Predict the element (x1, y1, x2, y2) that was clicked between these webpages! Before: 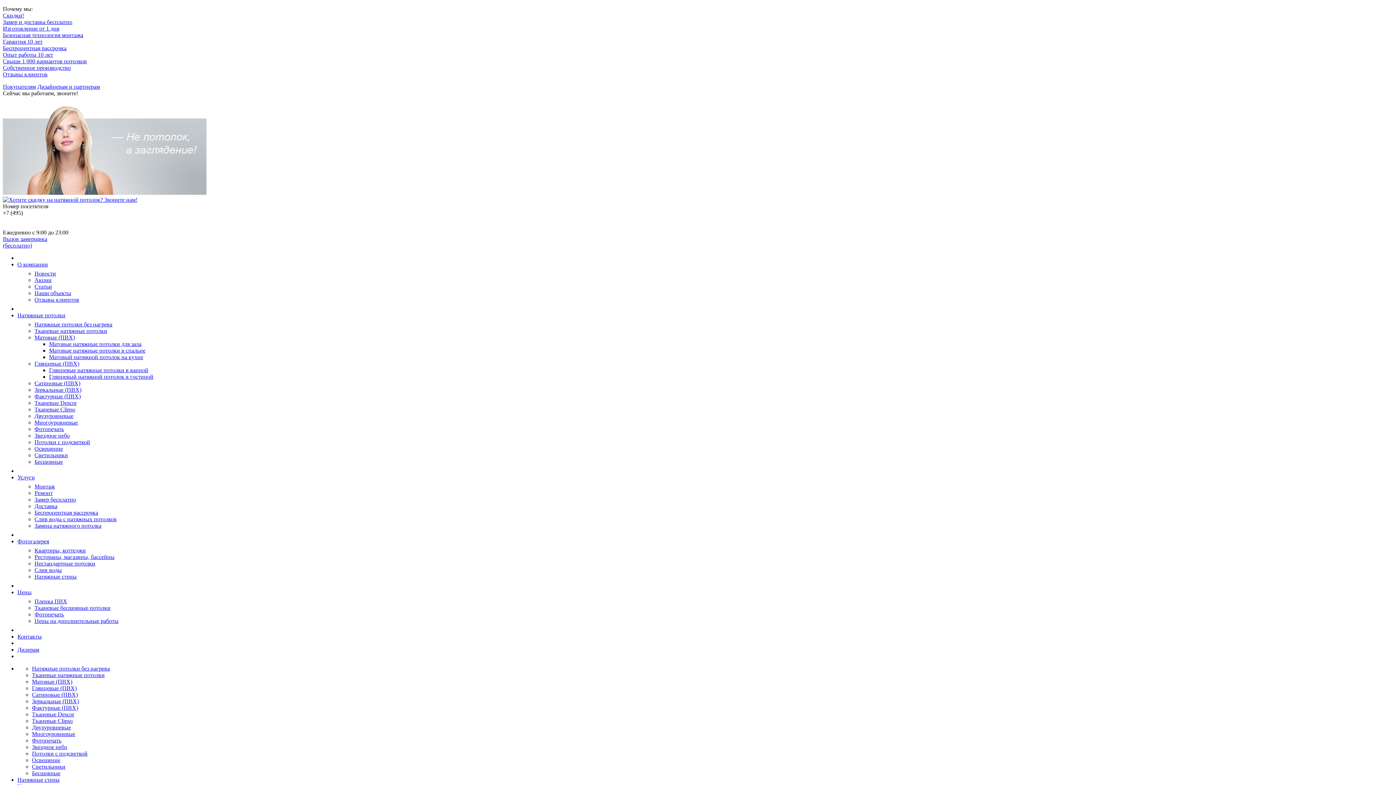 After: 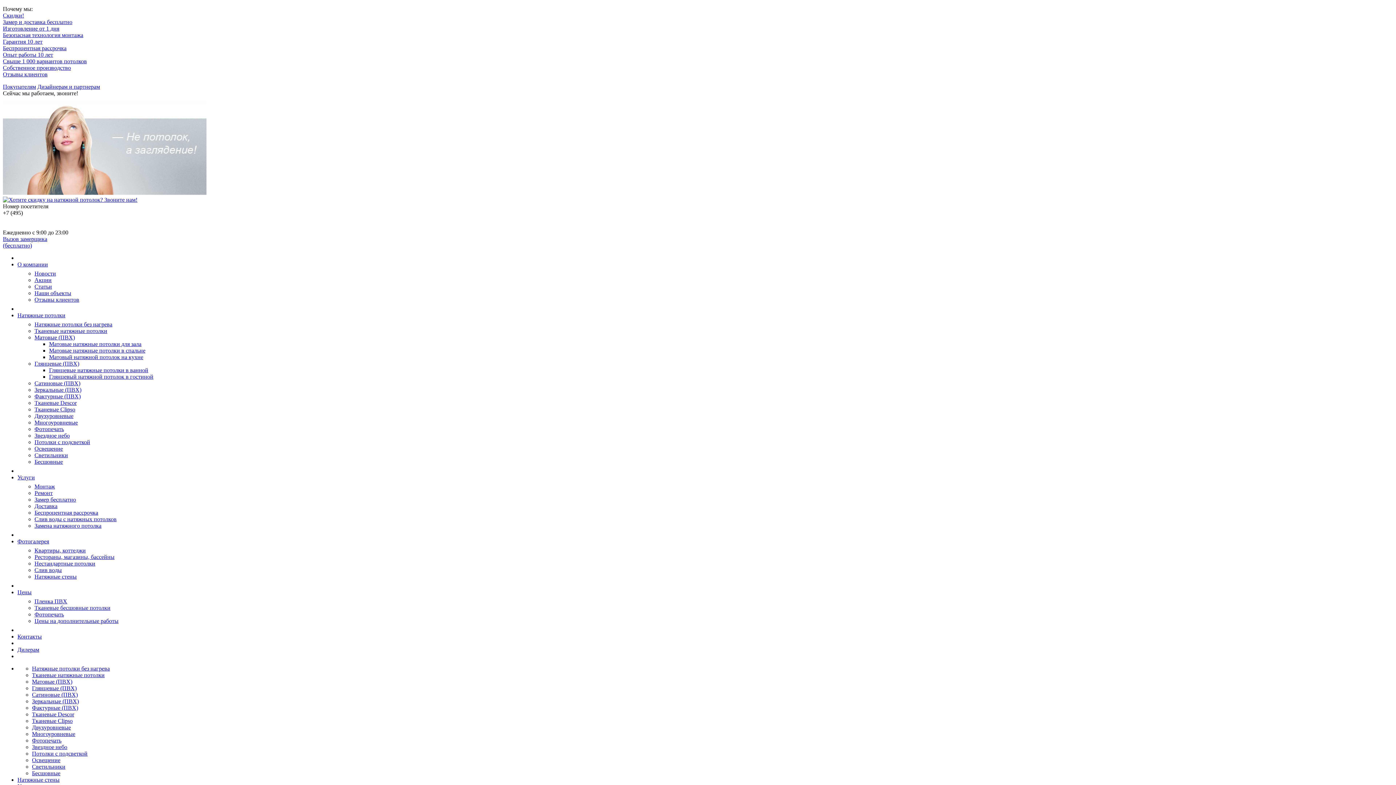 Action: label: Бесшовные bbox: (32, 770, 60, 776)